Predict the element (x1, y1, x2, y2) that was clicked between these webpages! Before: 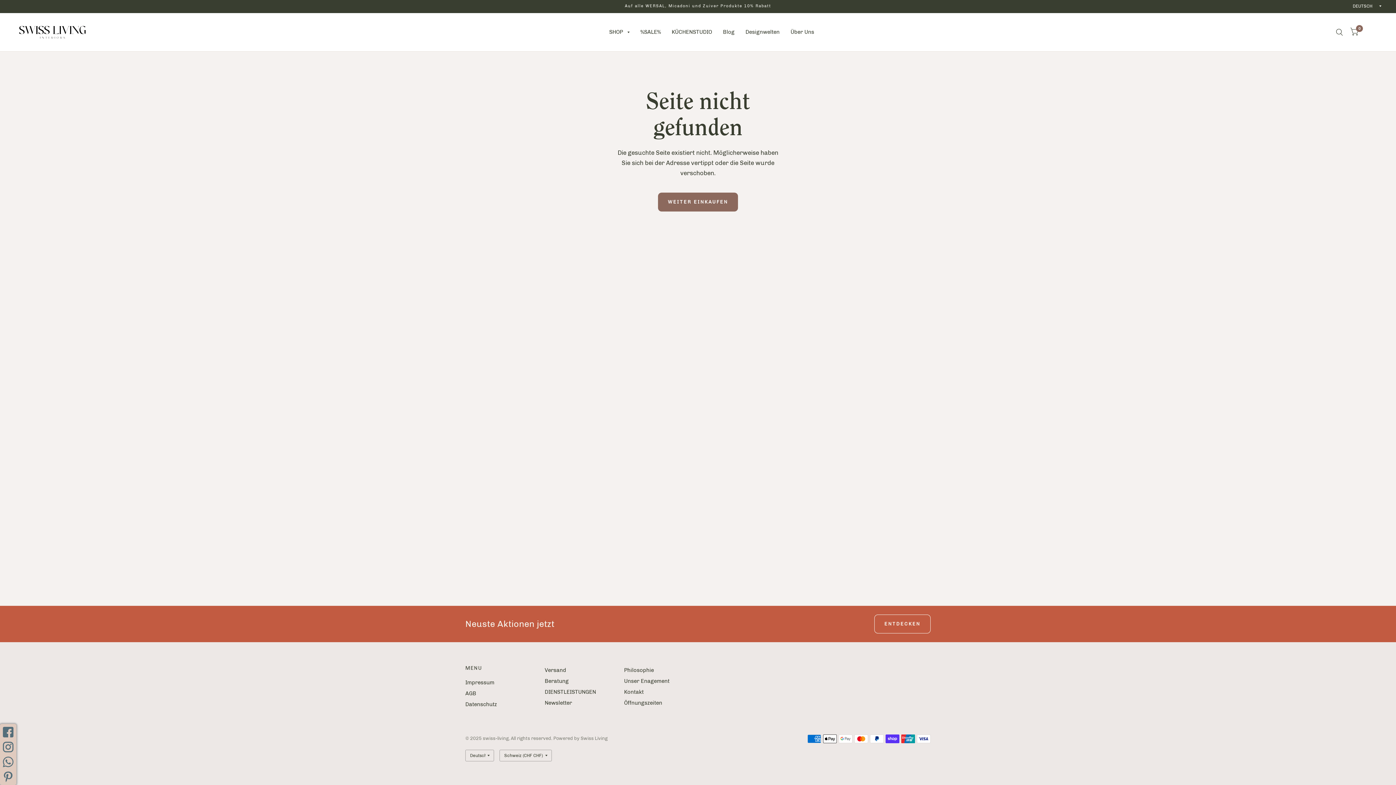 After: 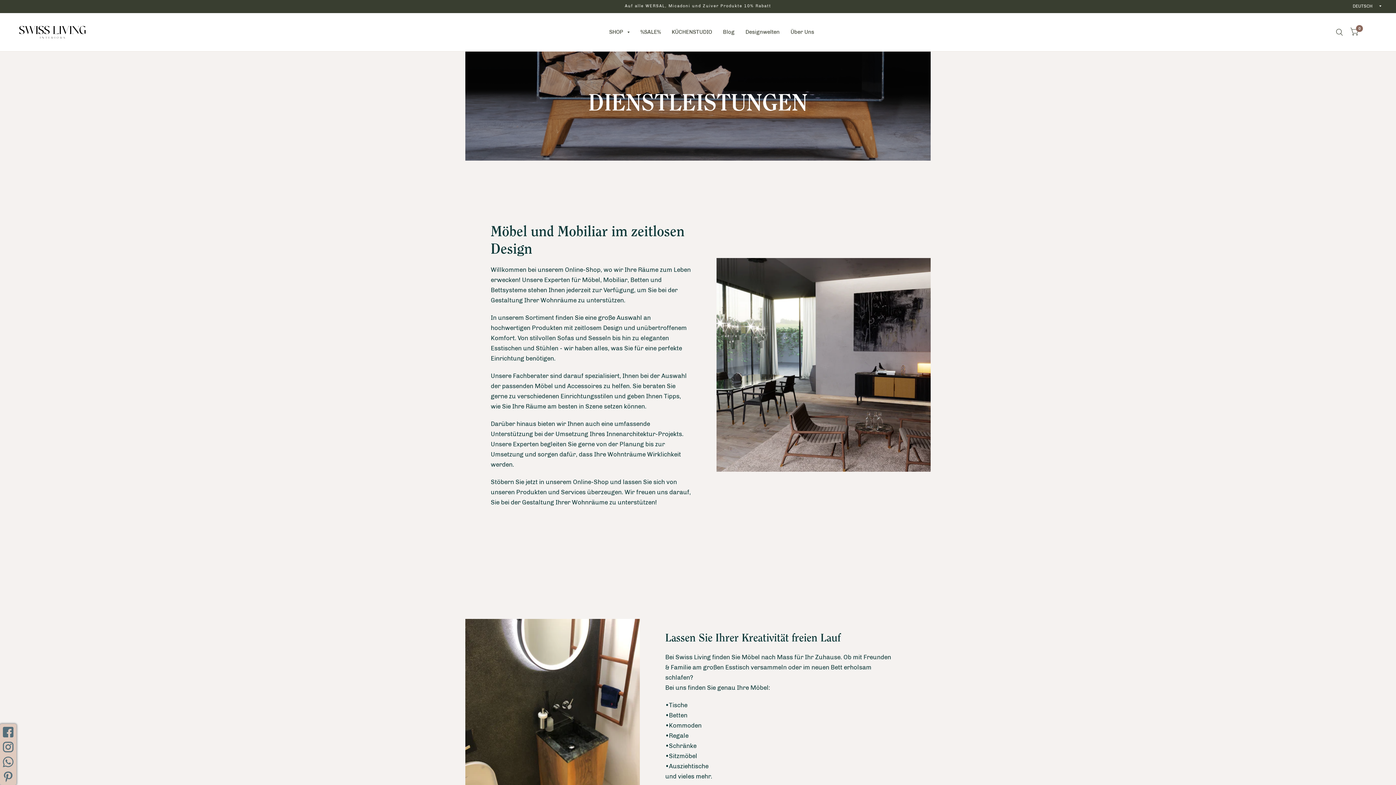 Action: bbox: (544, 689, 596, 695) label: DIENSTLEISTUNGEN